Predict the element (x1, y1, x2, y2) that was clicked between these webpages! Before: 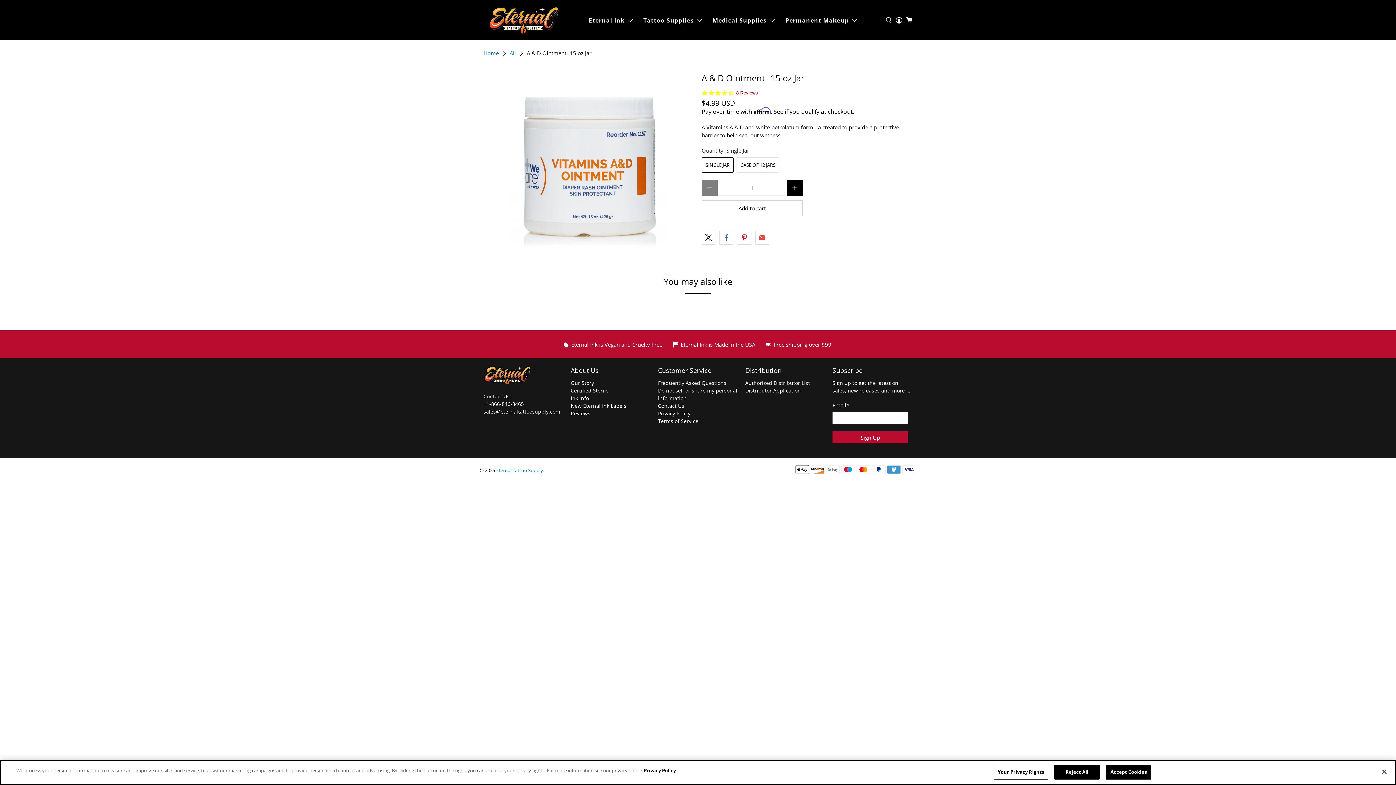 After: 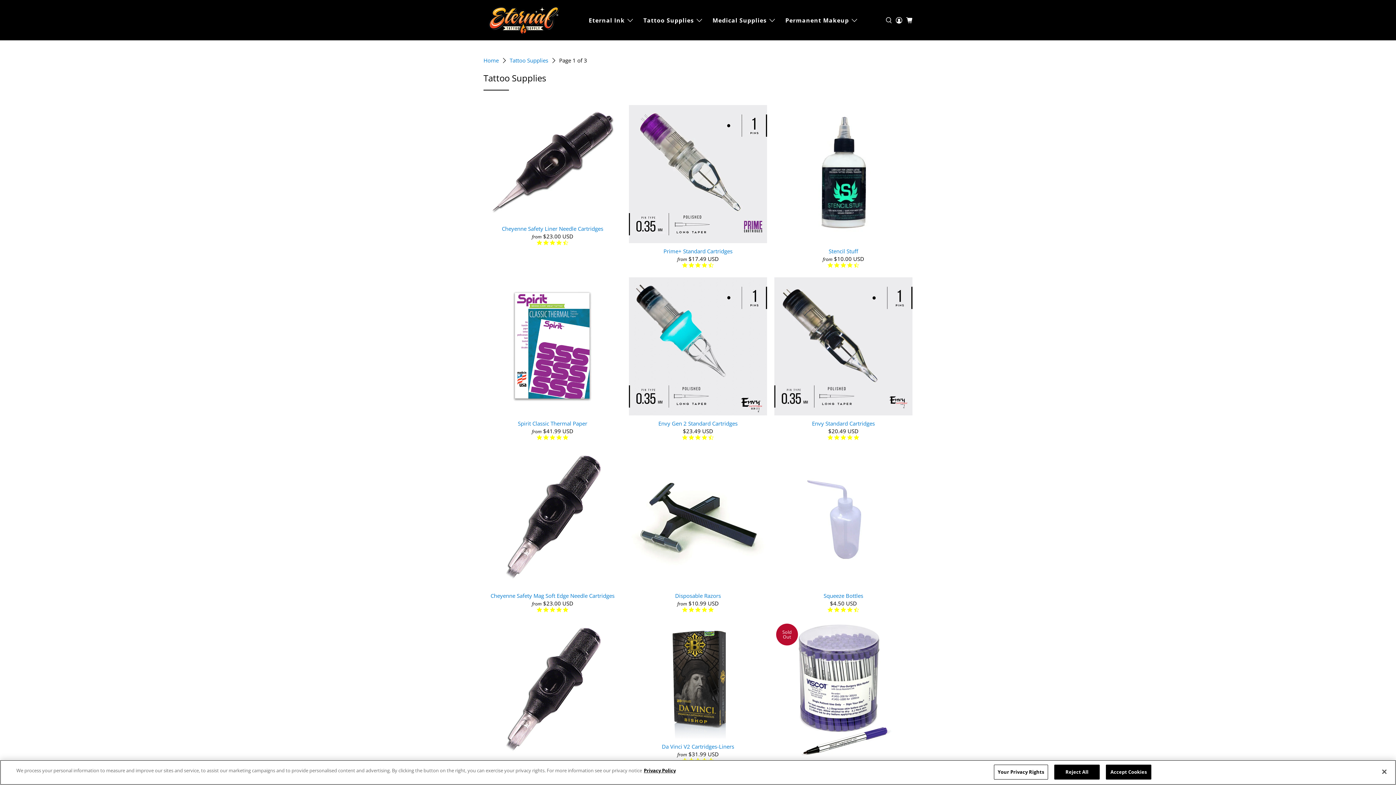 Action: bbox: (639, 10, 708, 30) label: Tattoo Supplies